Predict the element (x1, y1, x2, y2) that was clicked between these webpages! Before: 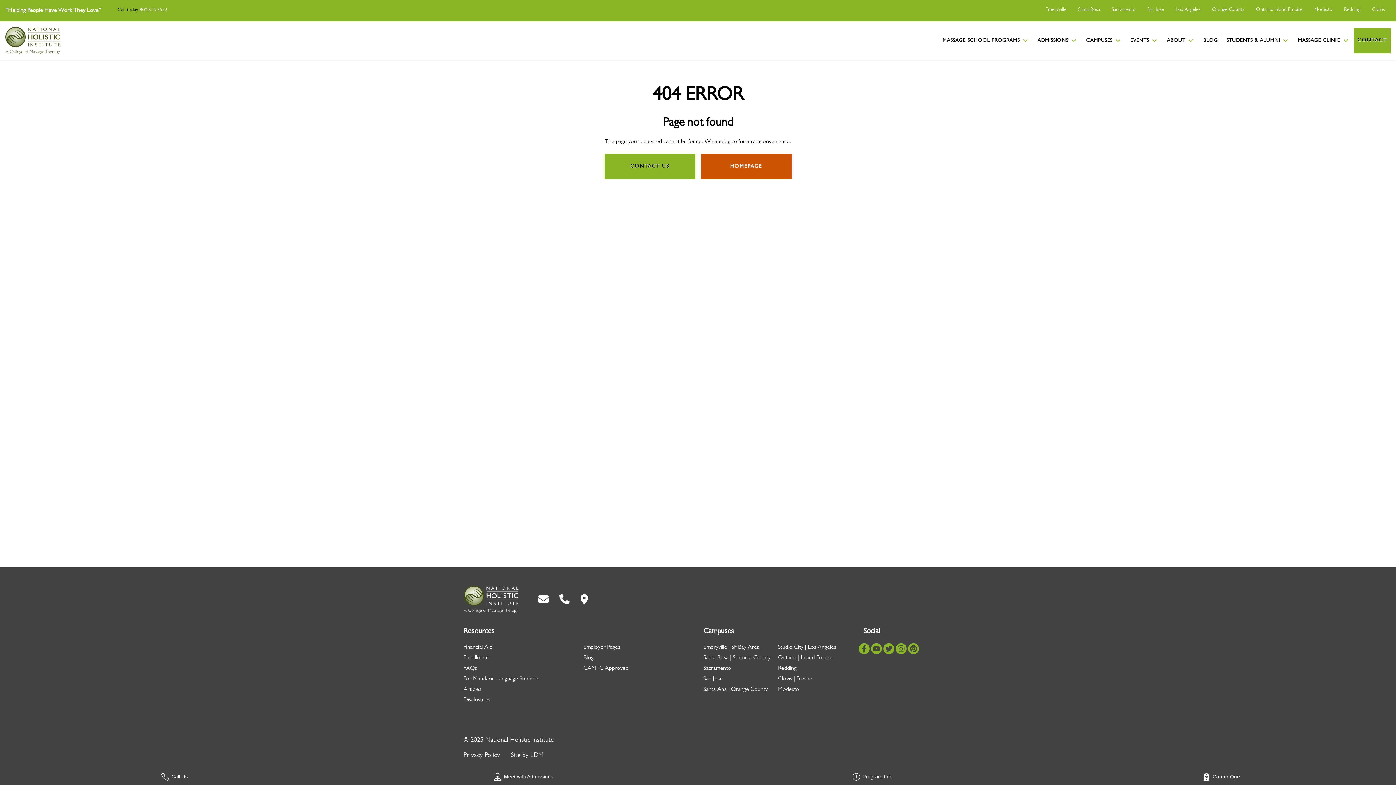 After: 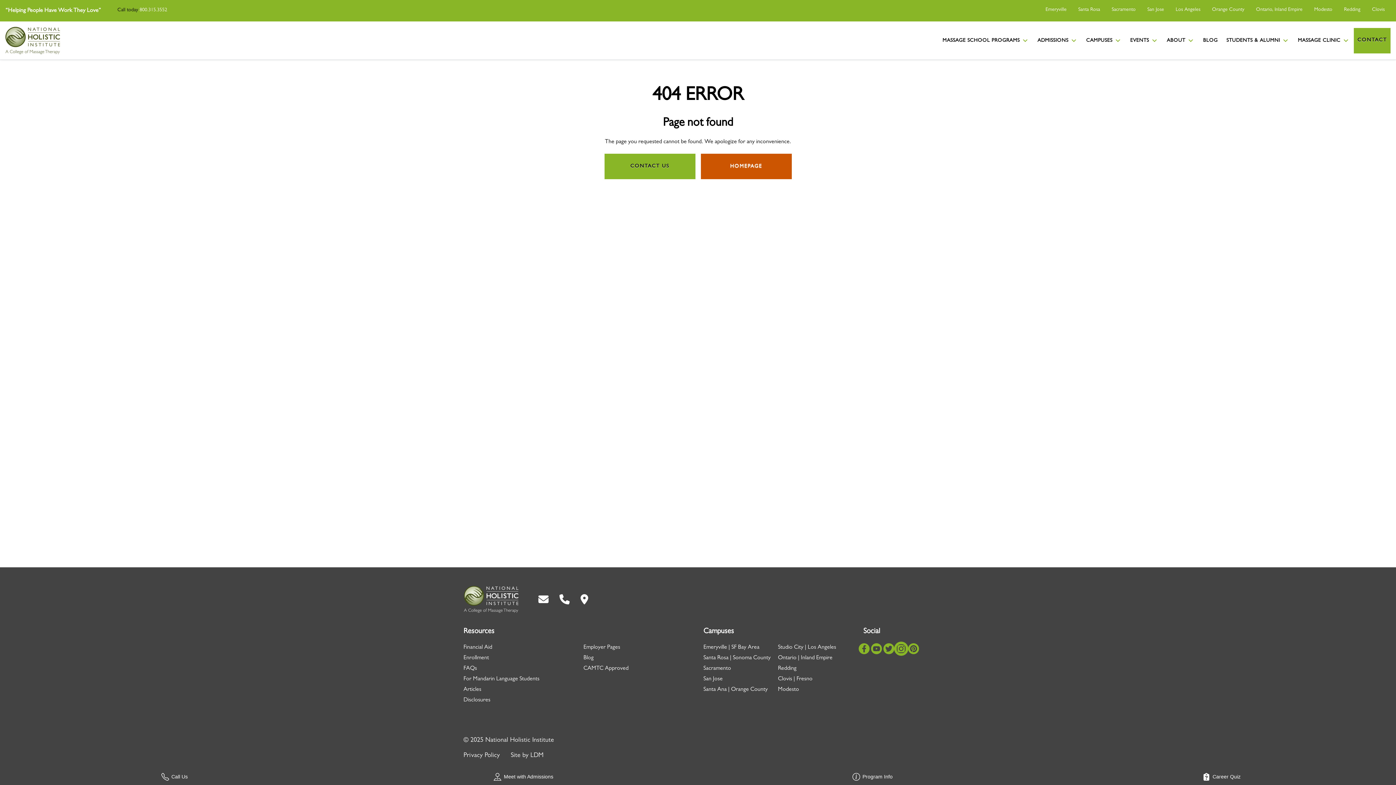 Action: bbox: (895, 646, 907, 651)